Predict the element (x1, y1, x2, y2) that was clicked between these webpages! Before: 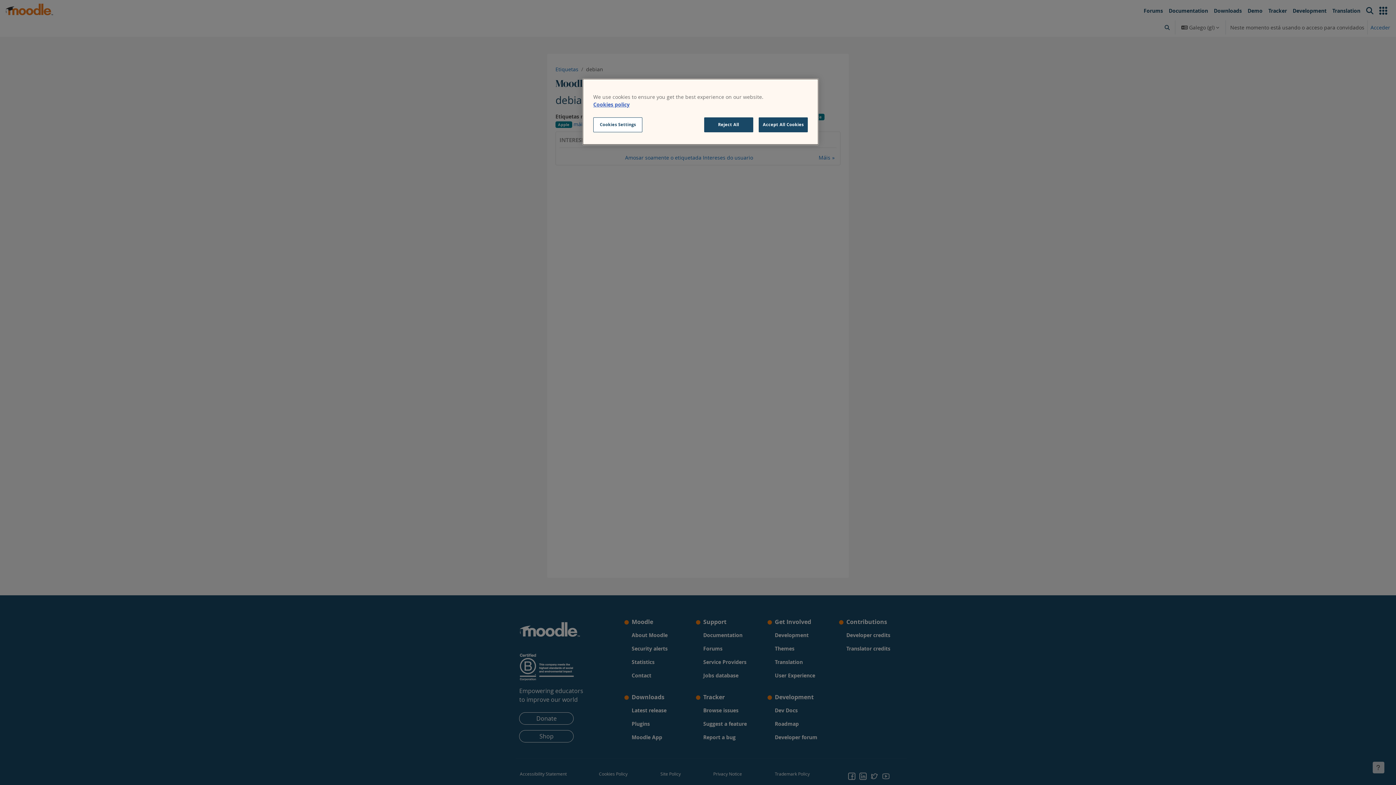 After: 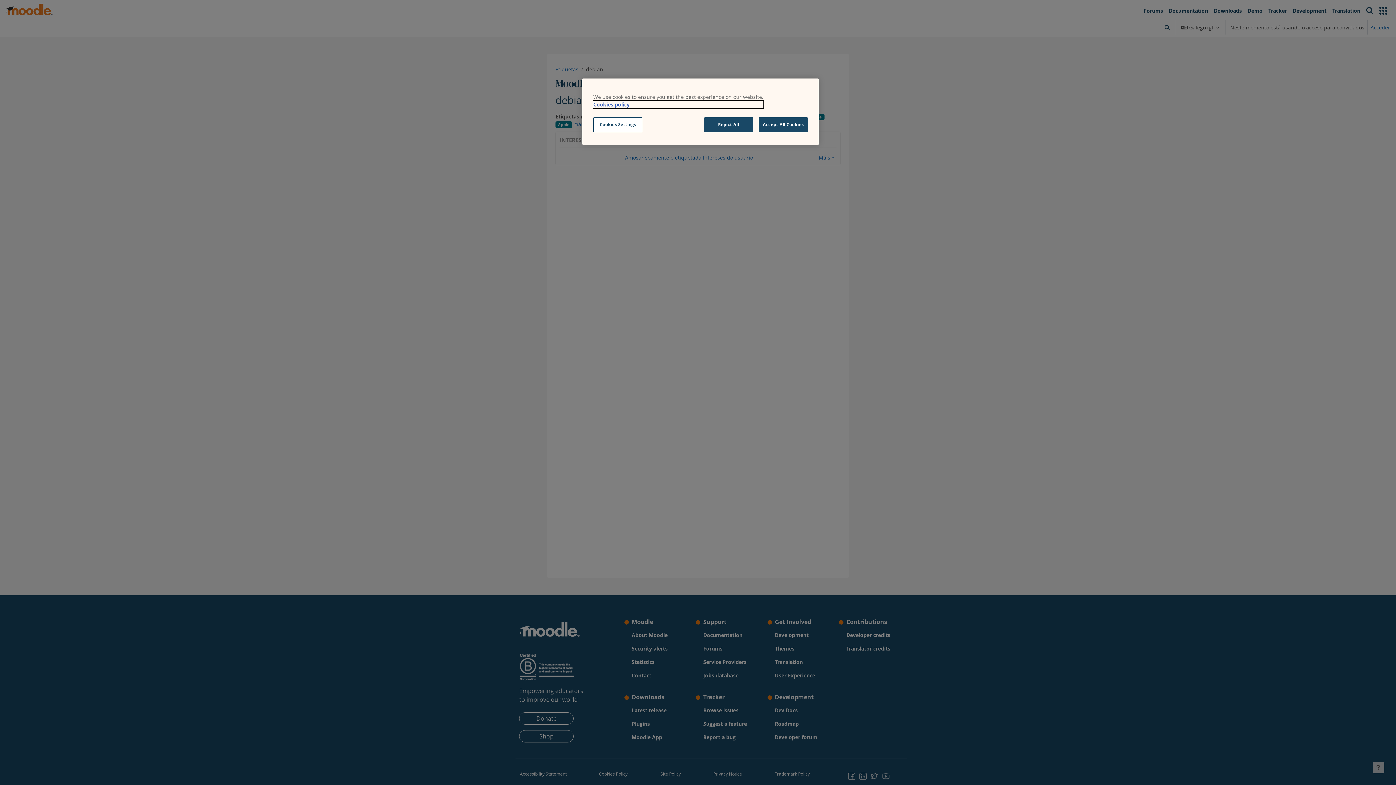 Action: bbox: (593, 100, 763, 108) label: More information about your privacy, opens in a new tab